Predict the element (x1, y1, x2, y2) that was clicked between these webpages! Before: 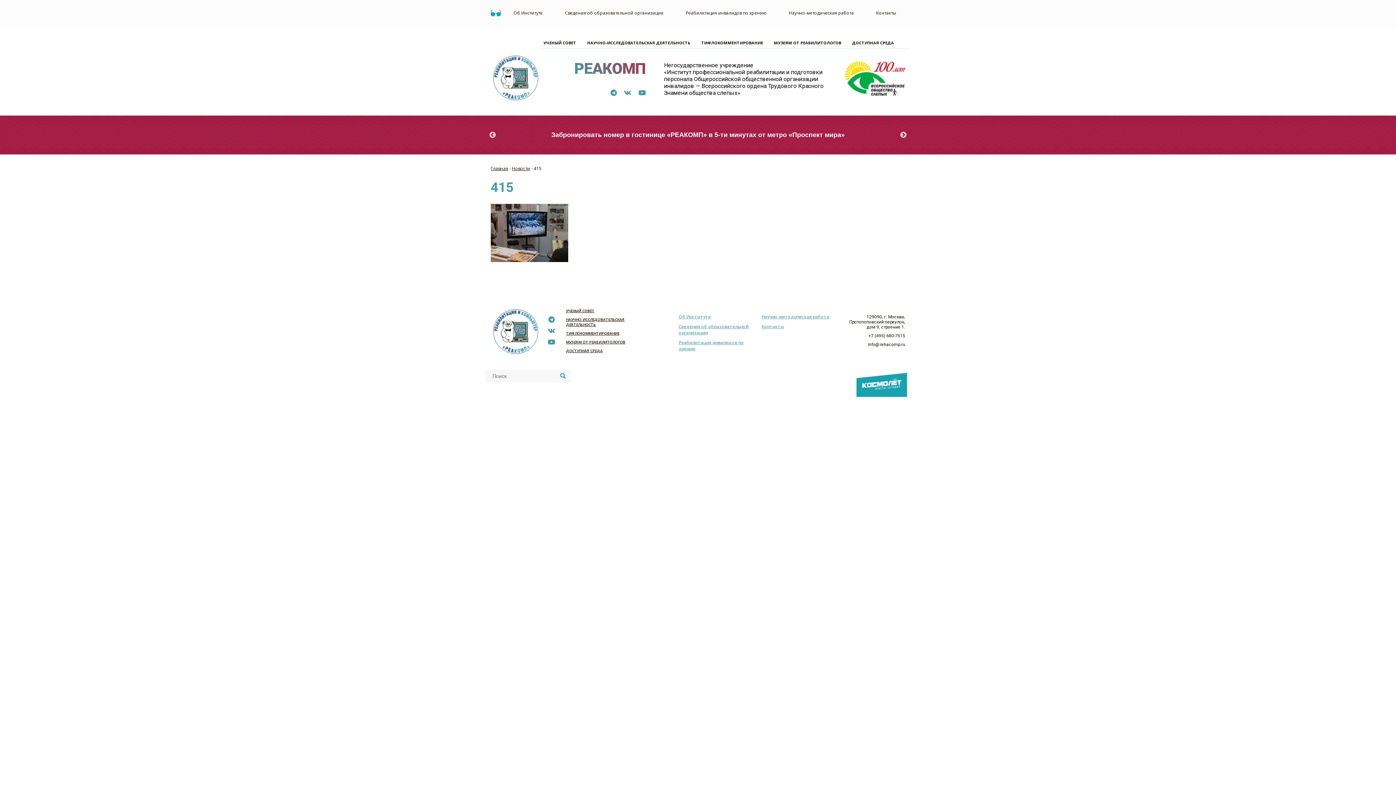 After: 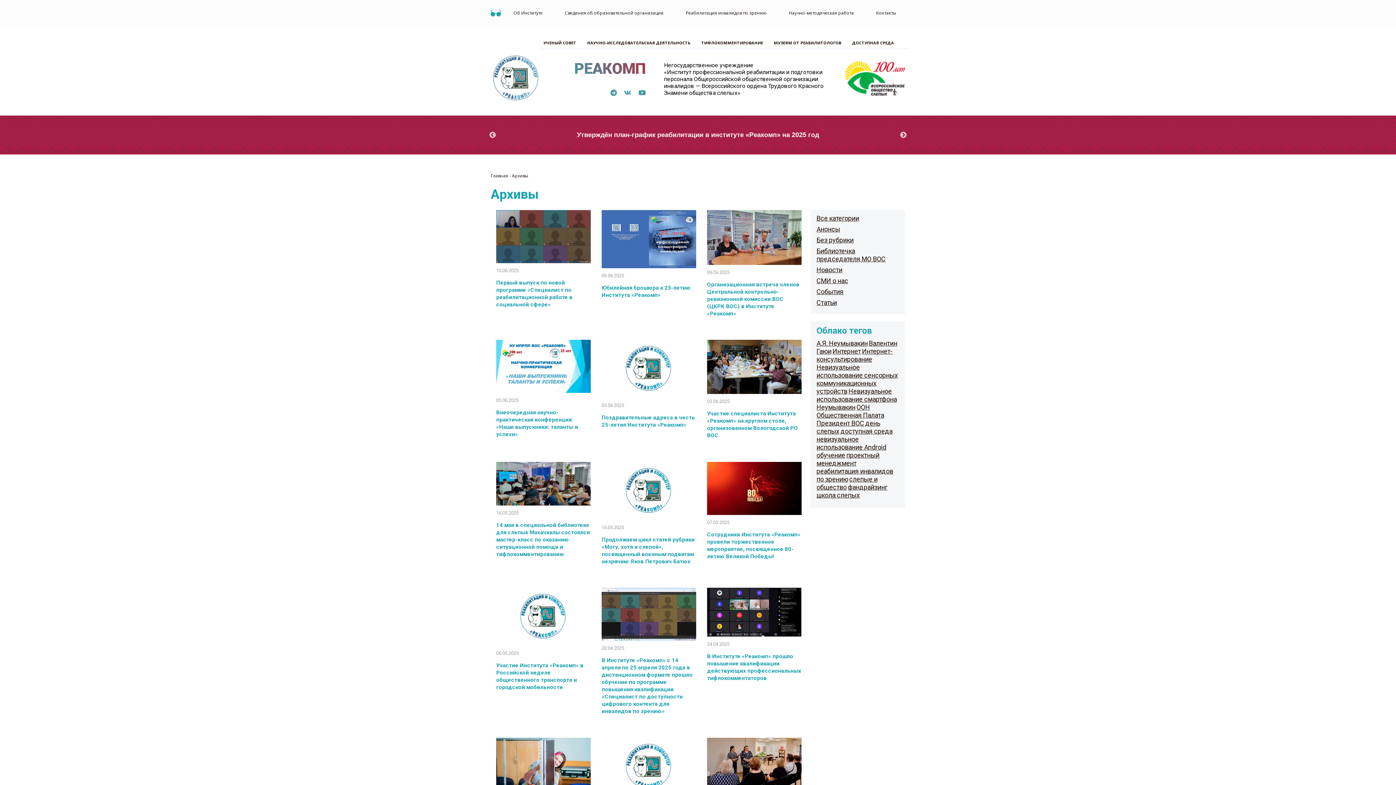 Action: label: Новости bbox: (512, 165, 530, 171)